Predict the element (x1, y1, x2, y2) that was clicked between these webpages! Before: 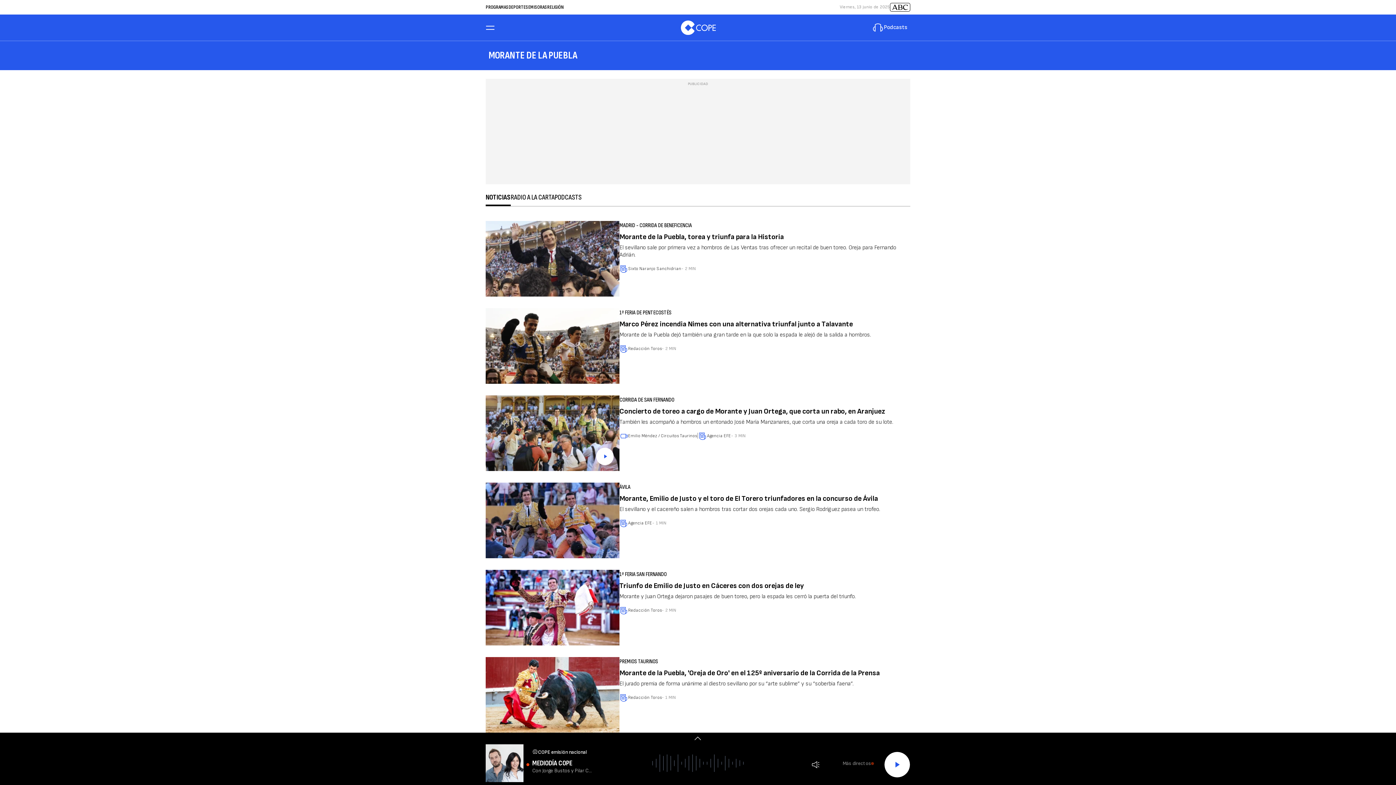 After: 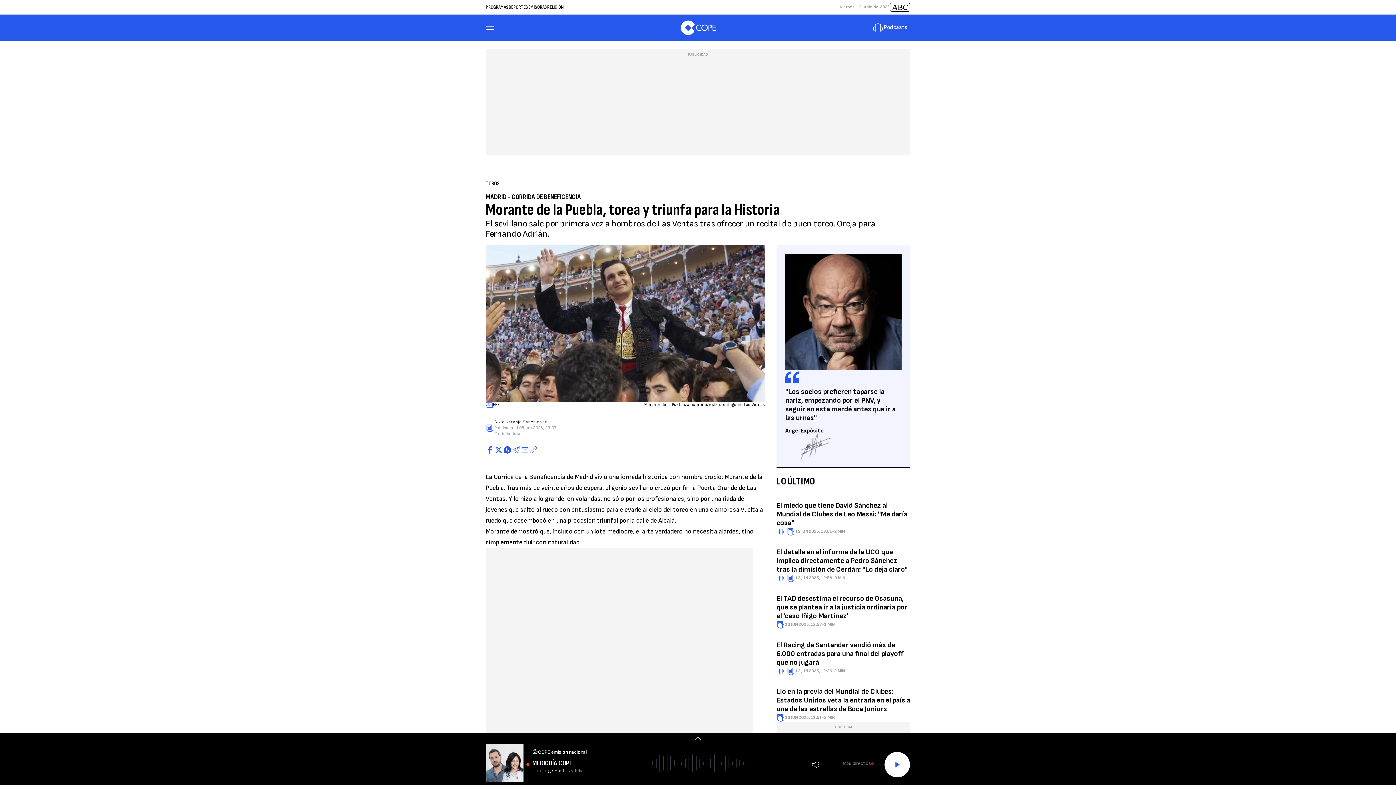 Action: label: Morante de la Puebla, torea y triunfa para la Historia bbox: (619, 232, 784, 241)